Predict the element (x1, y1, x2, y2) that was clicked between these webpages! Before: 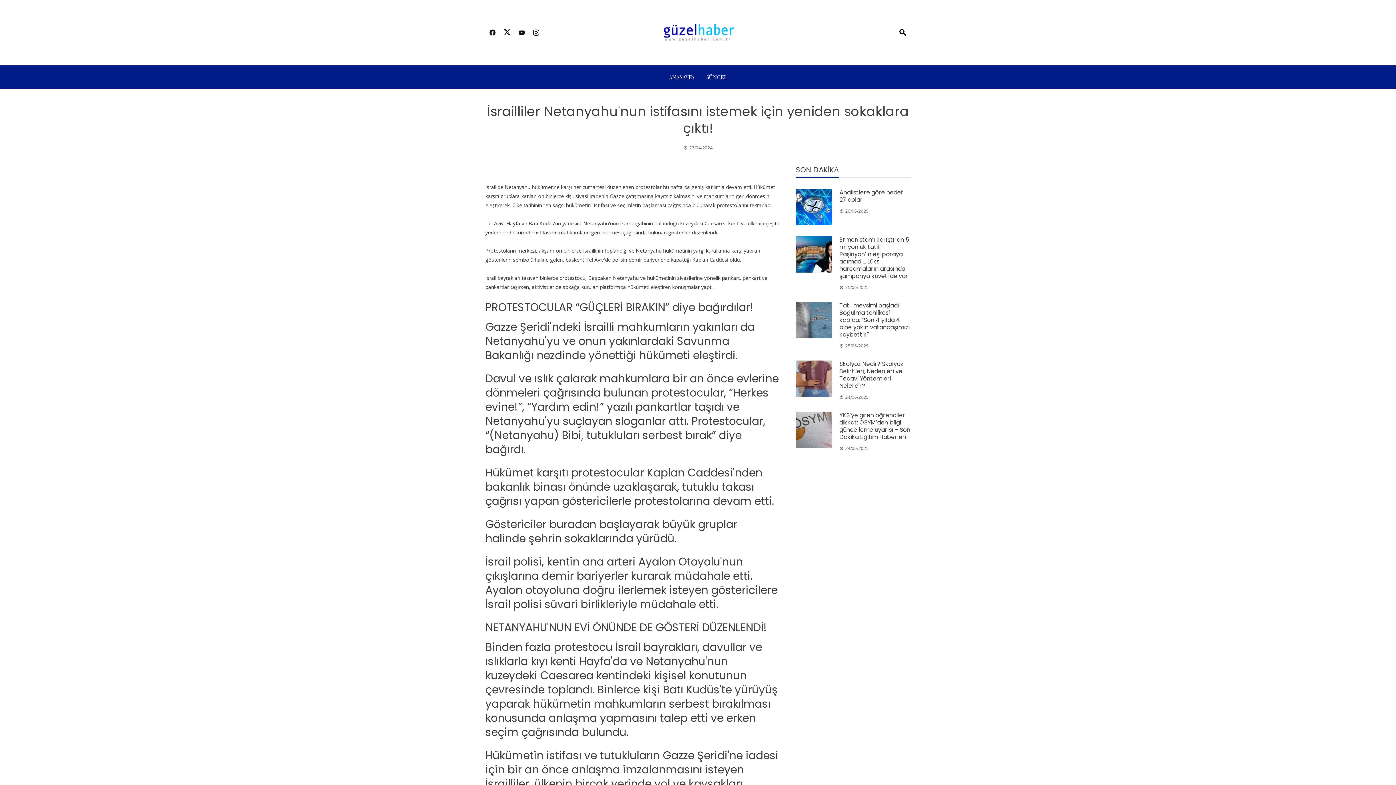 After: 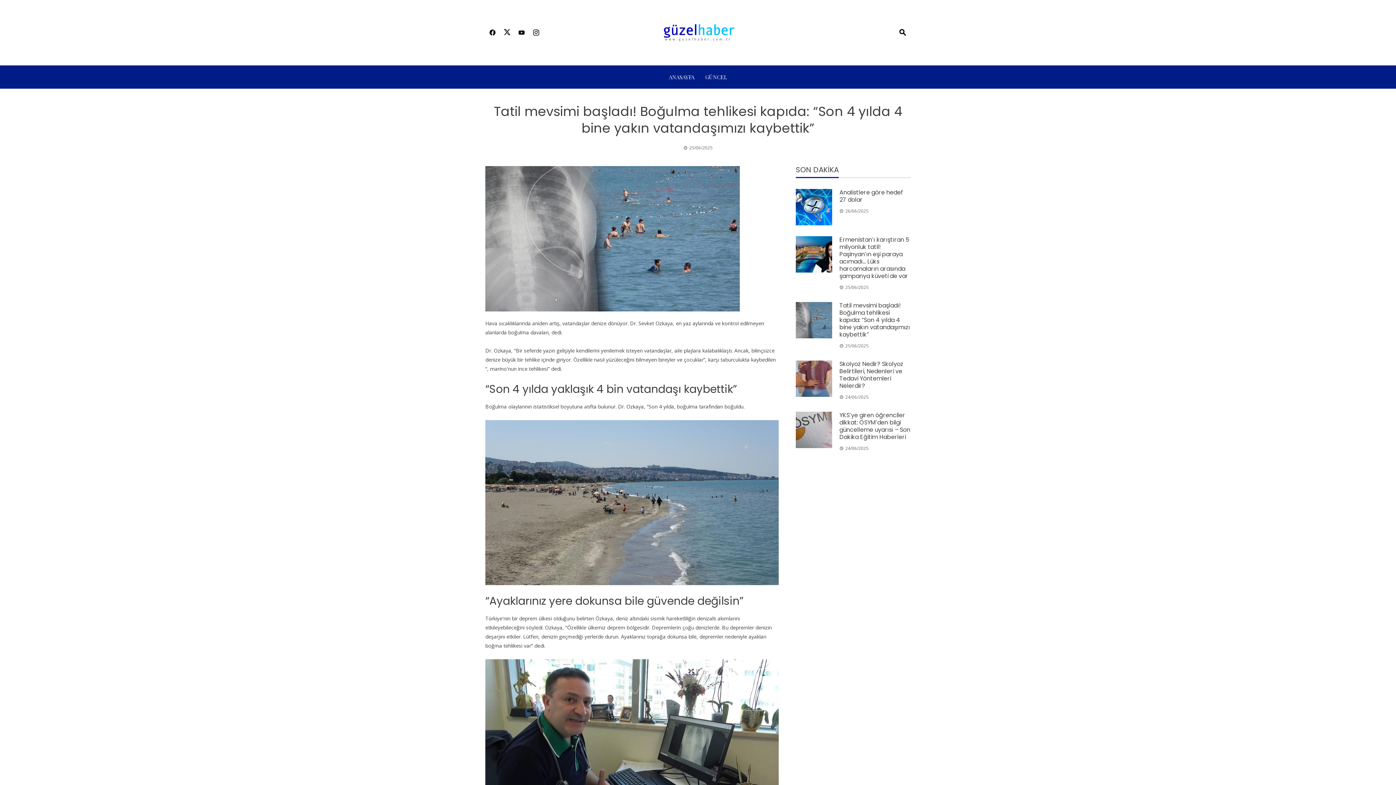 Action: bbox: (839, 301, 910, 338) label: Tatil mevsimi başladı! Boğulma tehlikesi kapıda: “Son 4 yılda 4 bine yakın vatandaşımızı kaybettik”